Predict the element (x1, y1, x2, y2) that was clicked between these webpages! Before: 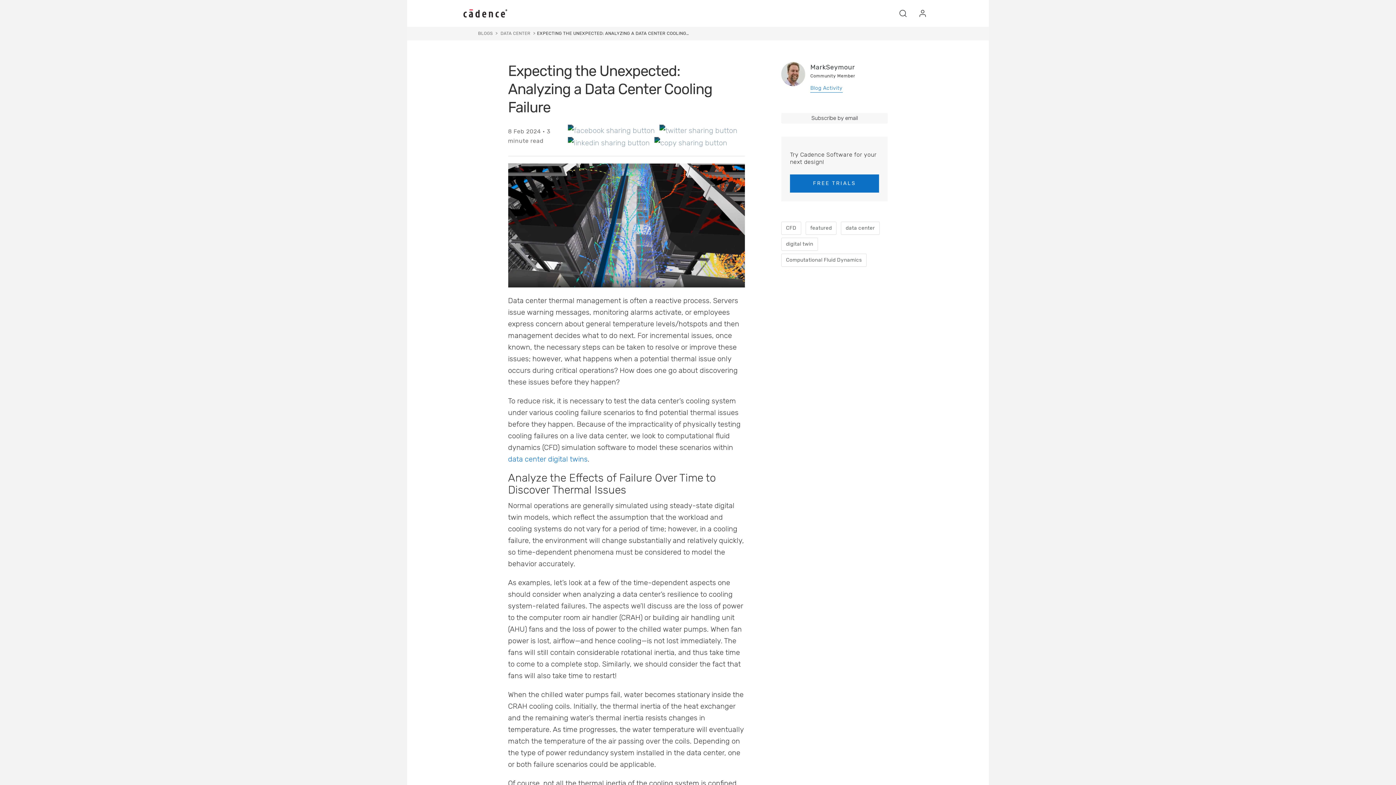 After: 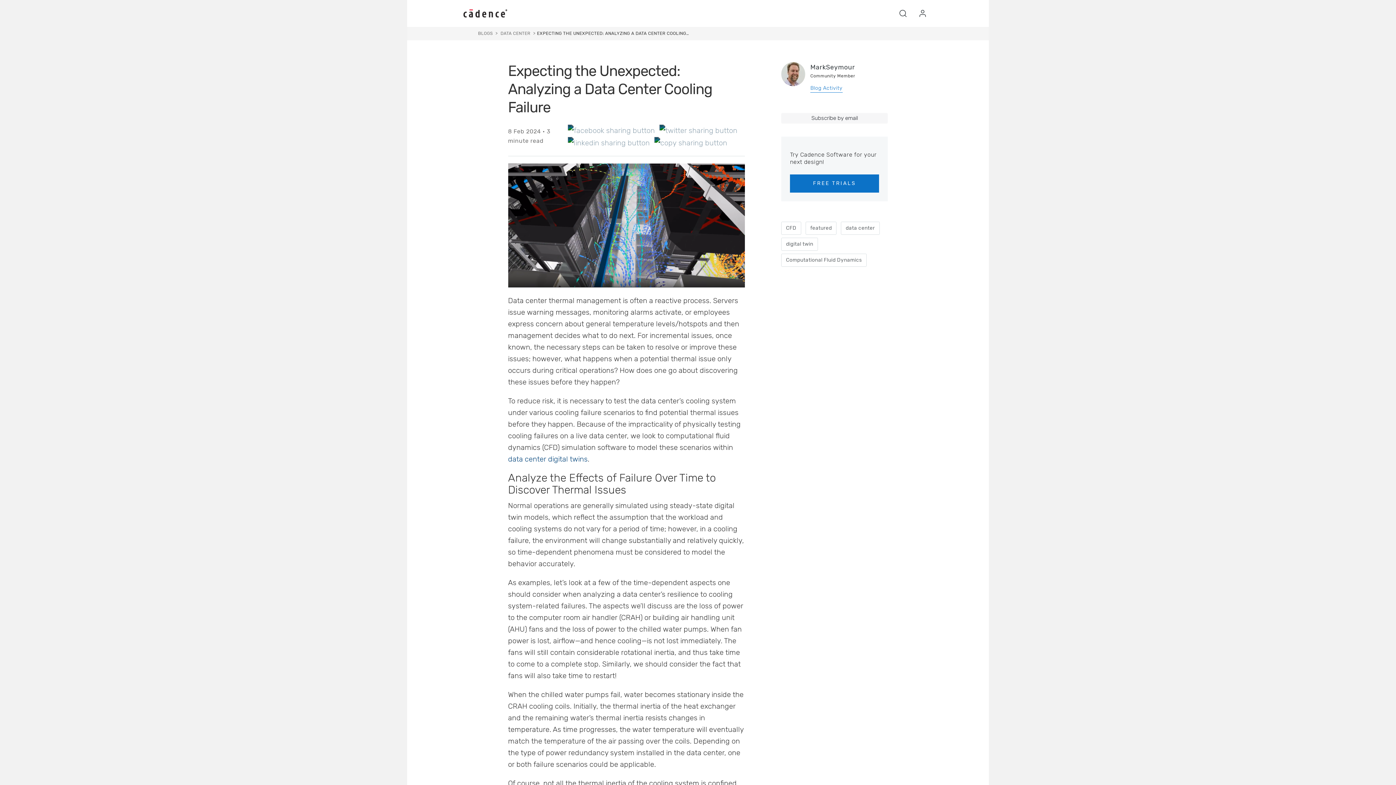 Action: bbox: (508, 455, 587, 463) label: data center digital twins